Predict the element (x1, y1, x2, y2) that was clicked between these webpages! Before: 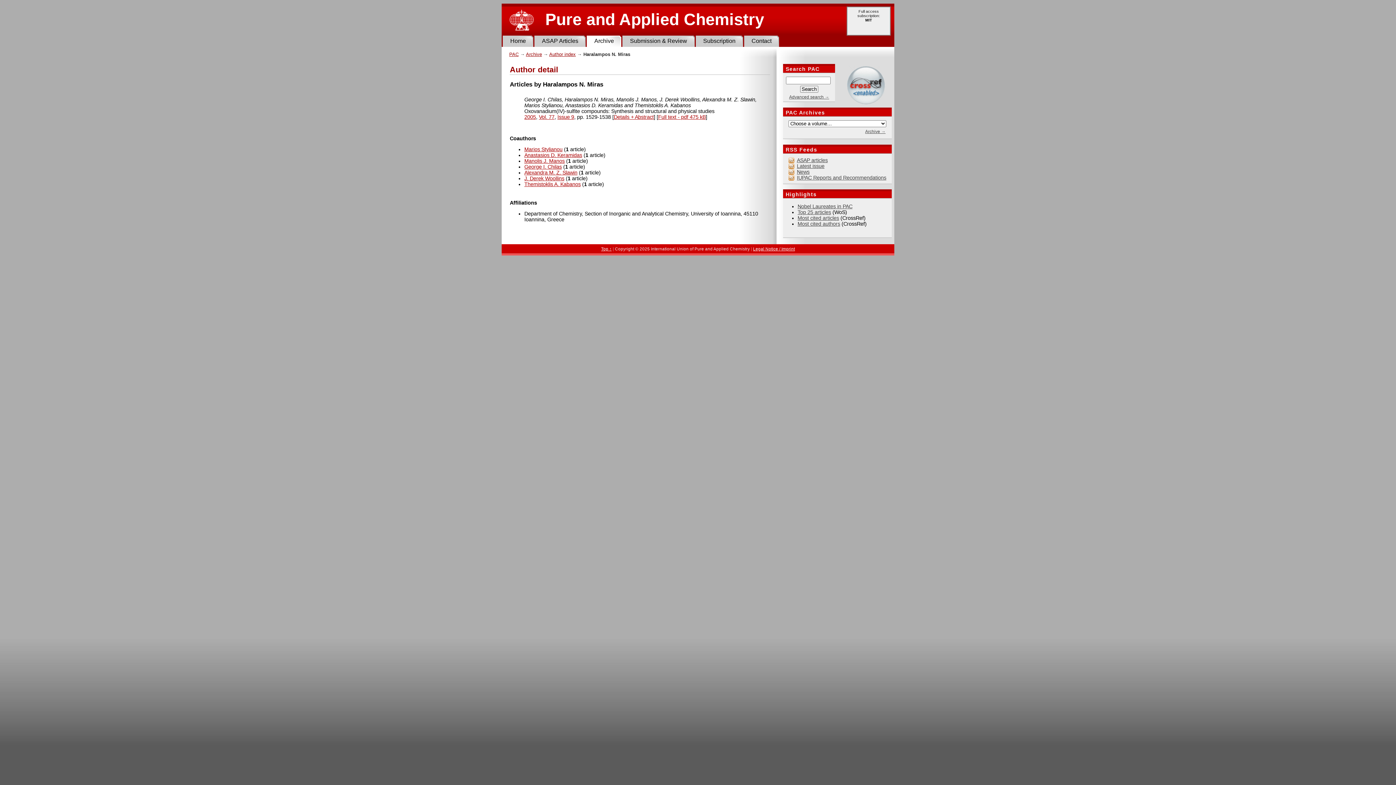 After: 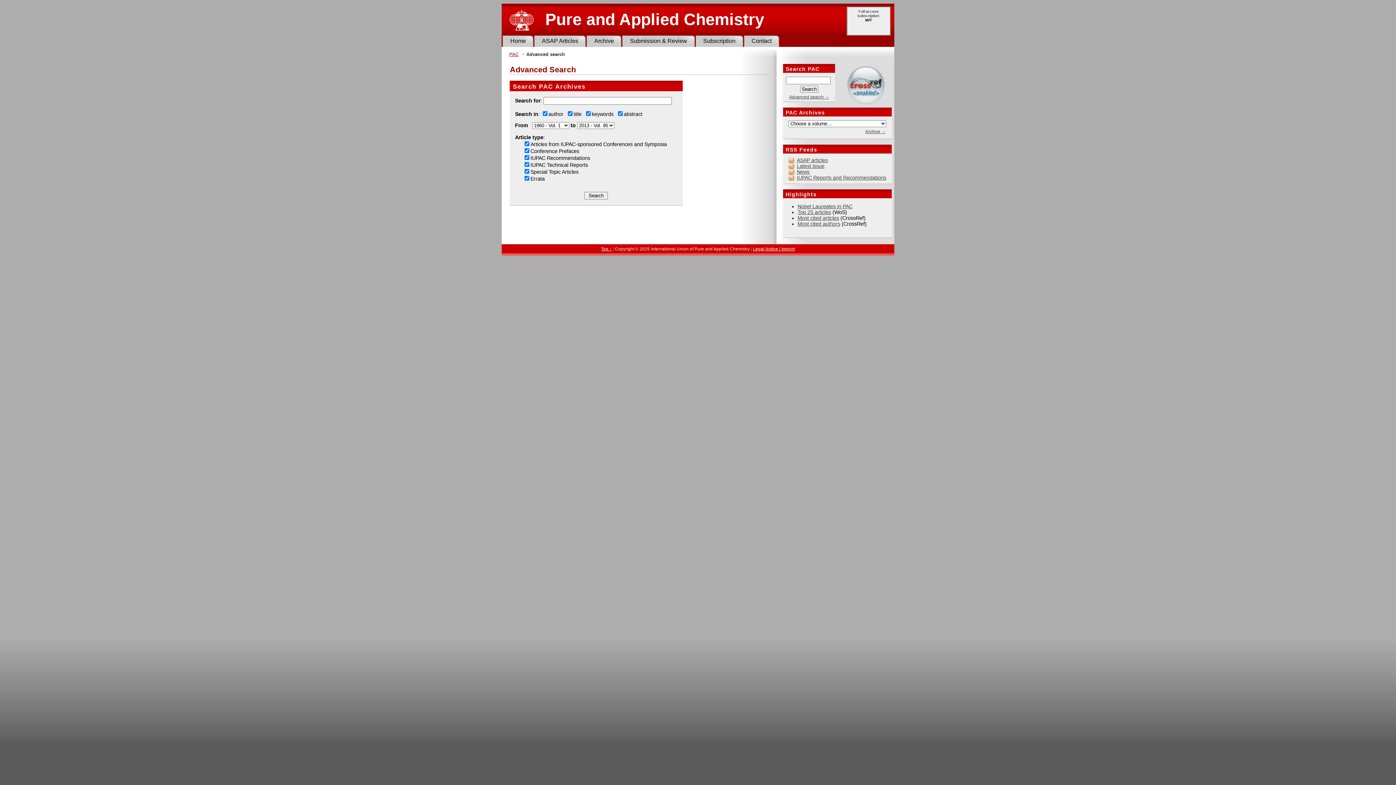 Action: label: Advanced search → bbox: (785, 94, 833, 99)